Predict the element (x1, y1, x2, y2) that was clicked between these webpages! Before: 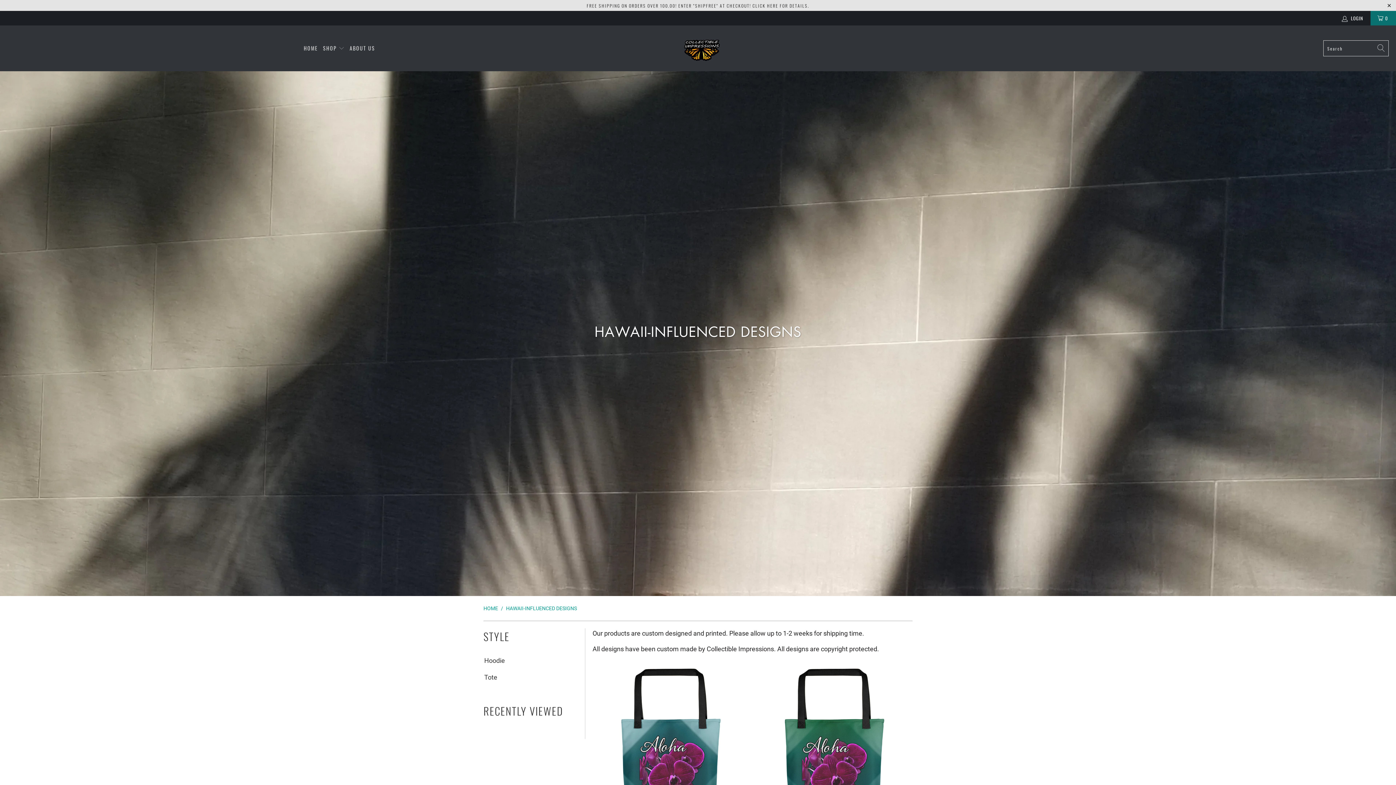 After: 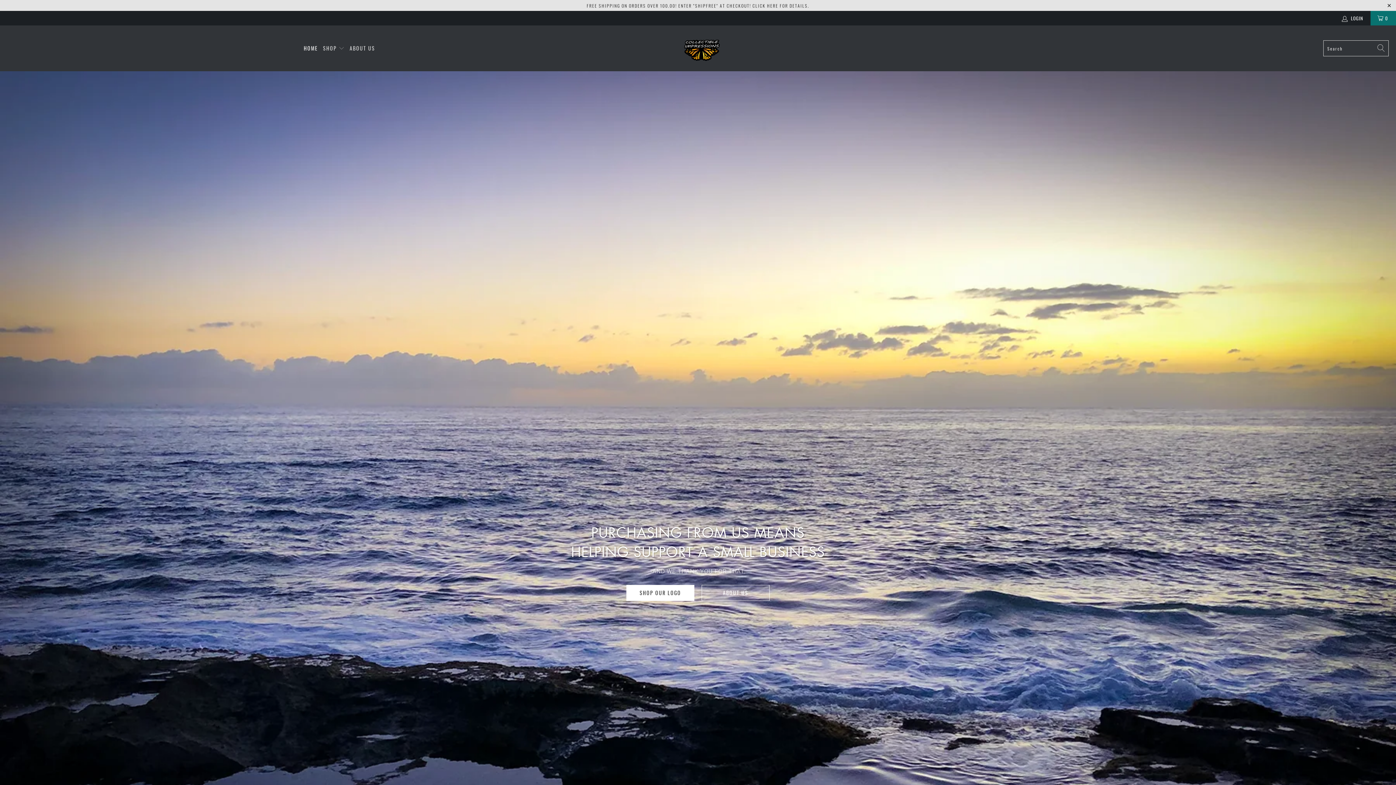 Action: bbox: (682, 29, 720, 67)